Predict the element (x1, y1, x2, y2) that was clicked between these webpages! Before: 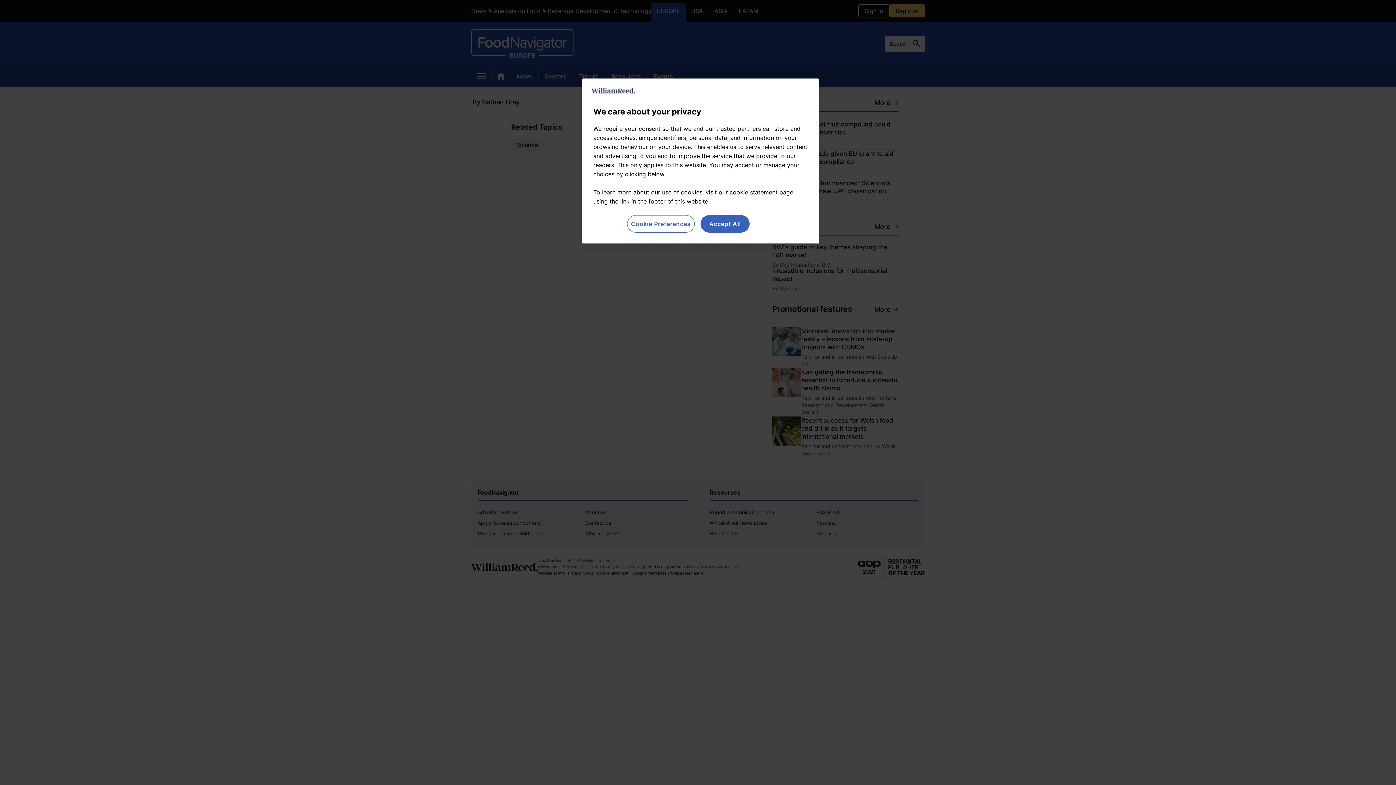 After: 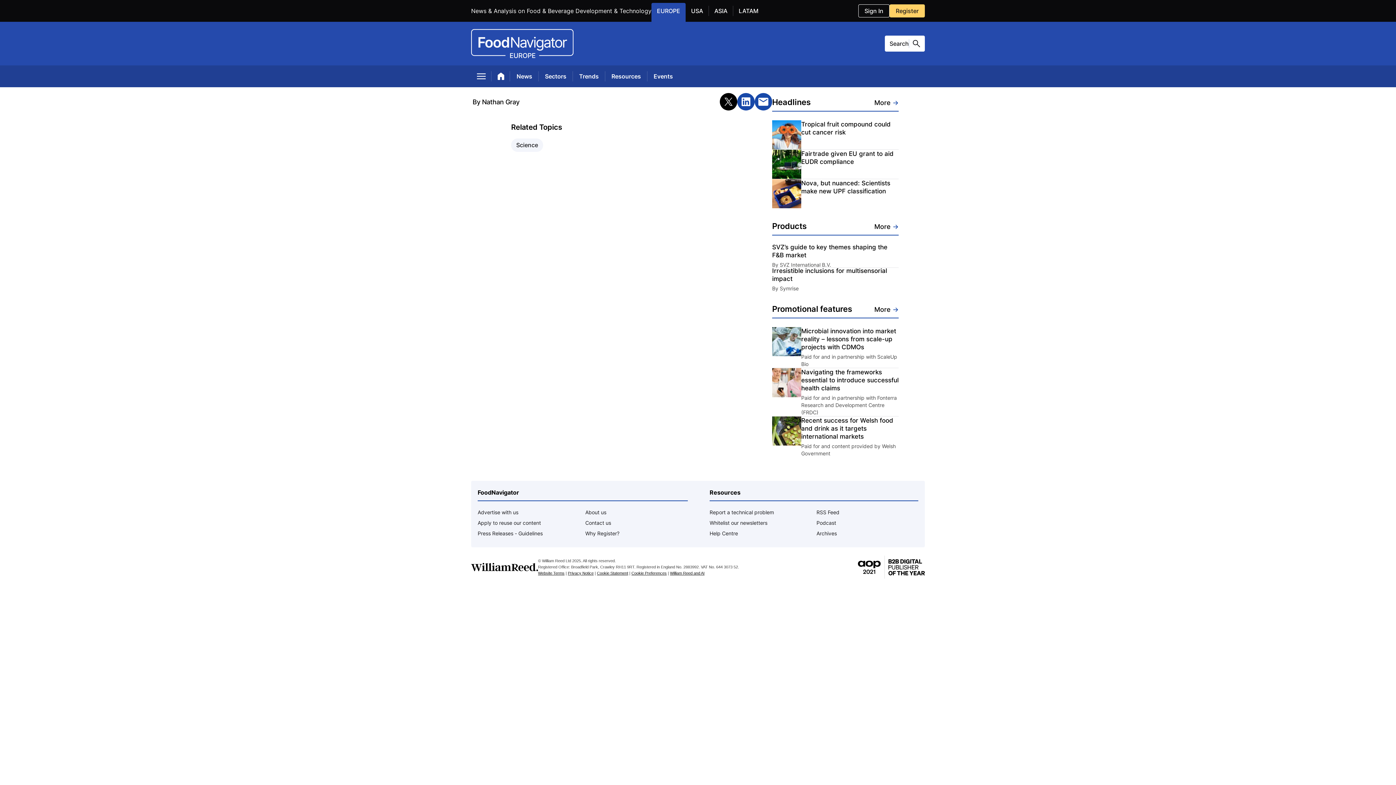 Action: bbox: (700, 215, 749, 232) label: Accept All